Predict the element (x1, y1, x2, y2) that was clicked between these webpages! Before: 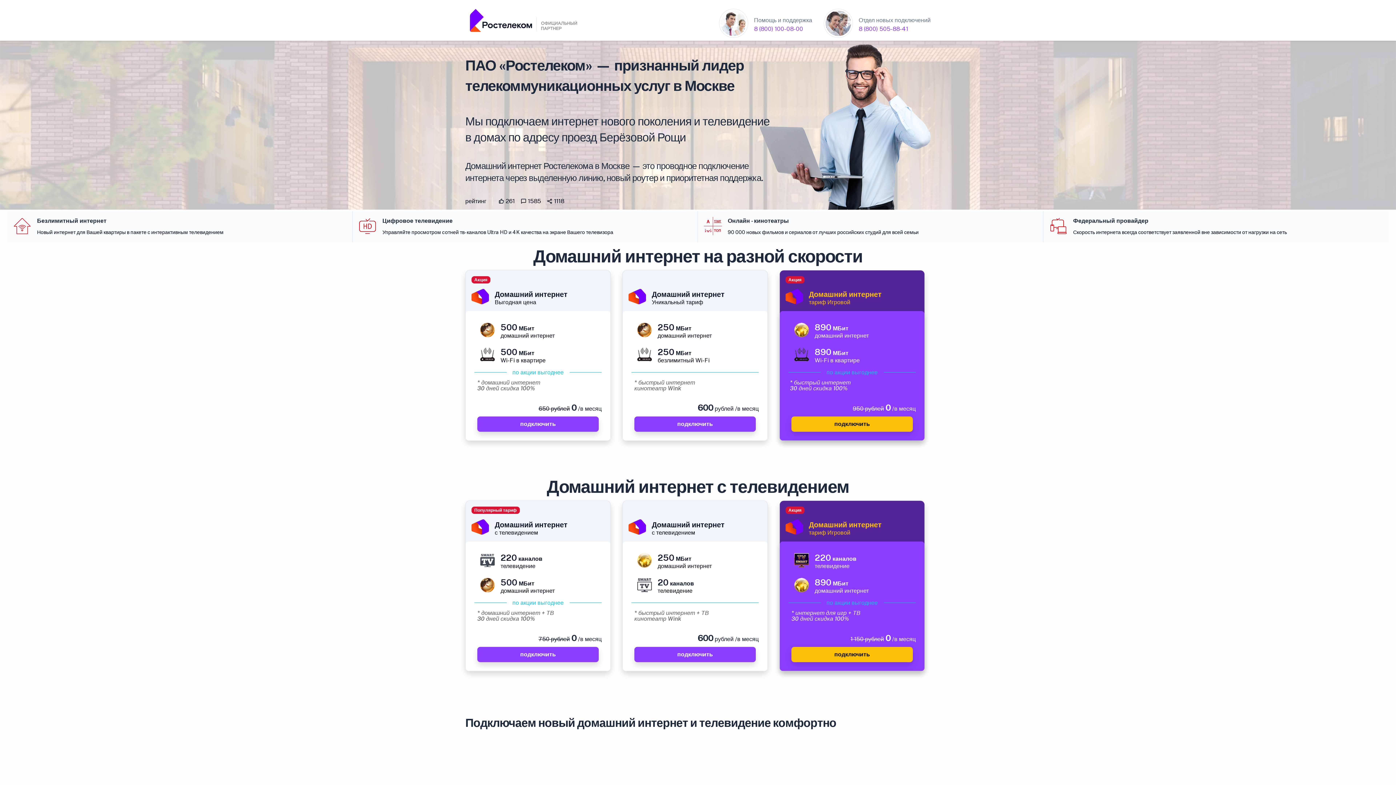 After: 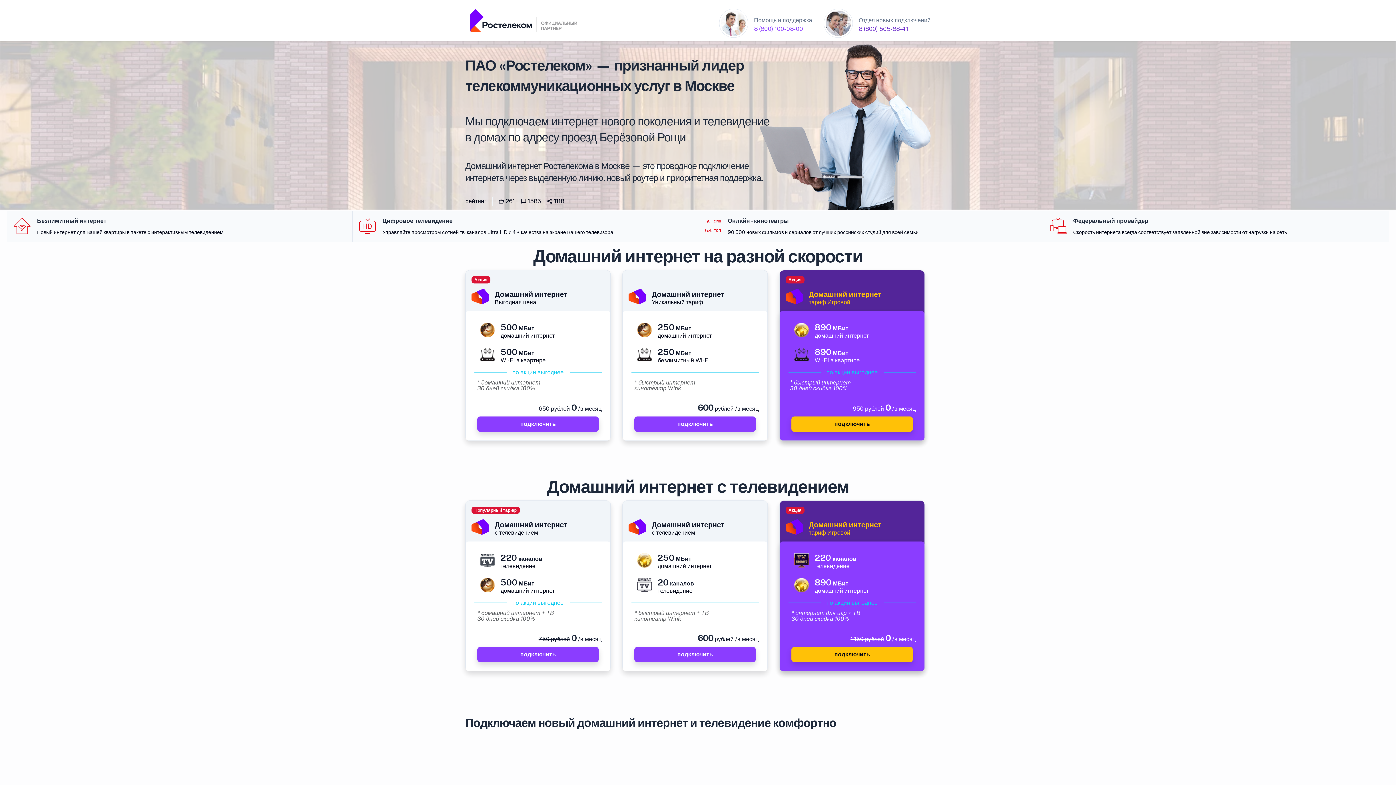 Action: bbox: (858, 25, 908, 32) label: 8 (800) 505-88-41